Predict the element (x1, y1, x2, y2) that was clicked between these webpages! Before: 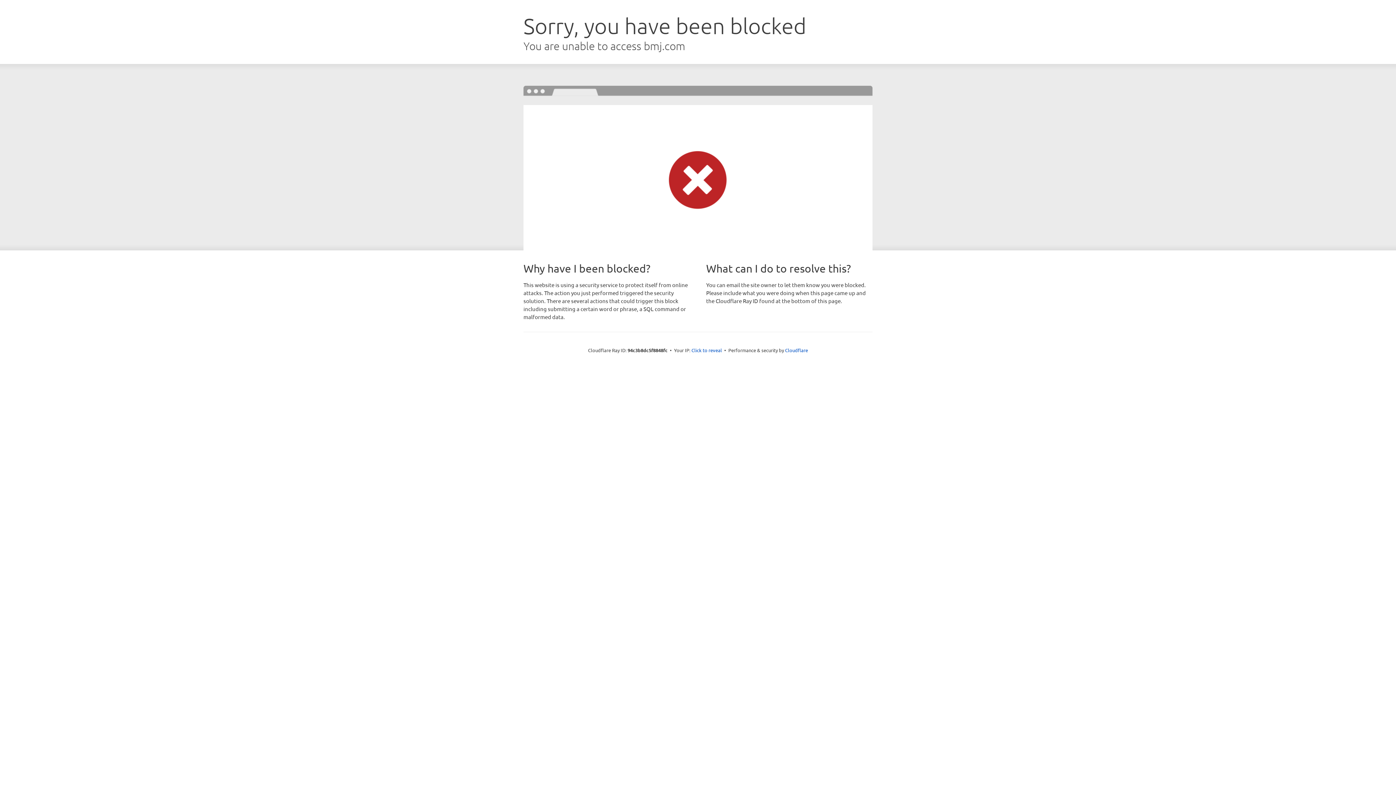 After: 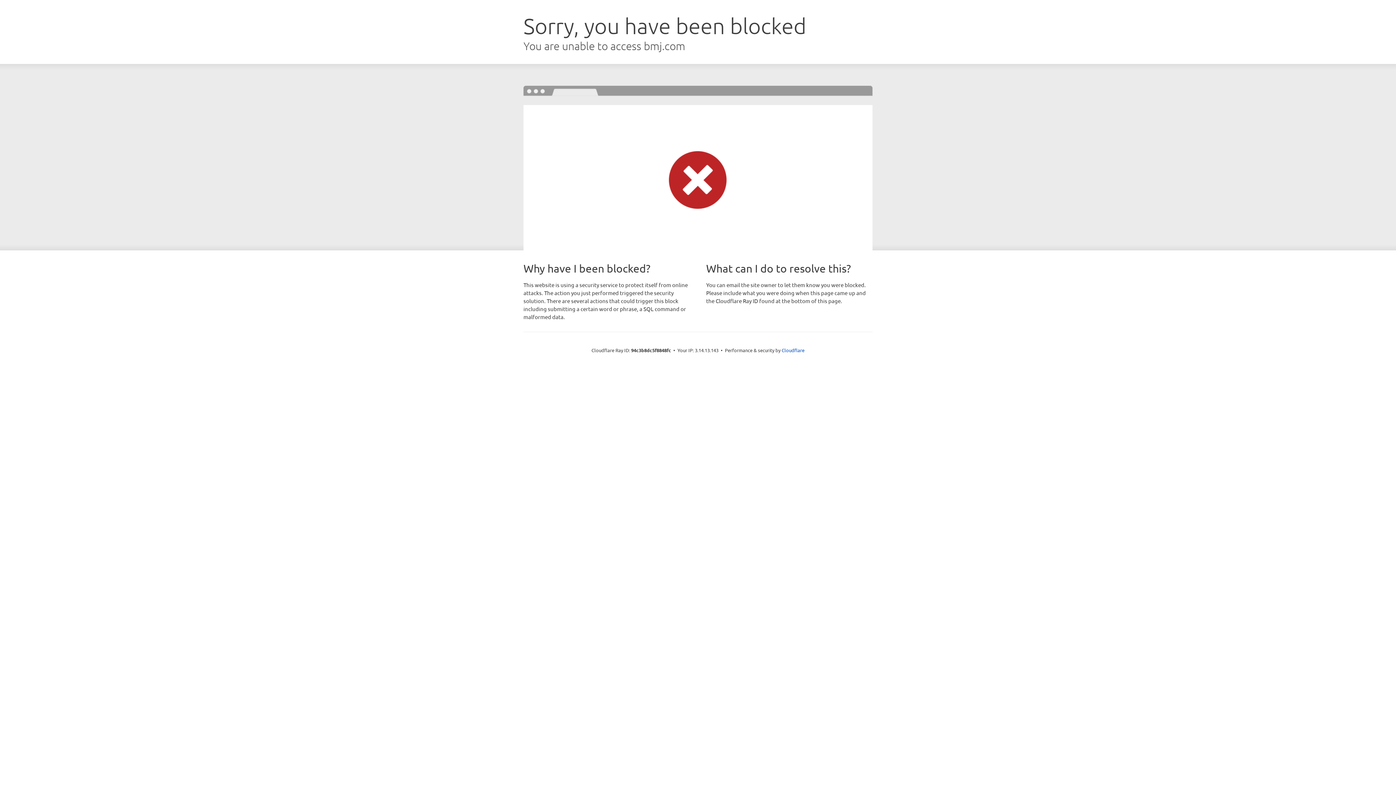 Action: bbox: (691, 346, 722, 353) label: Click to reveal